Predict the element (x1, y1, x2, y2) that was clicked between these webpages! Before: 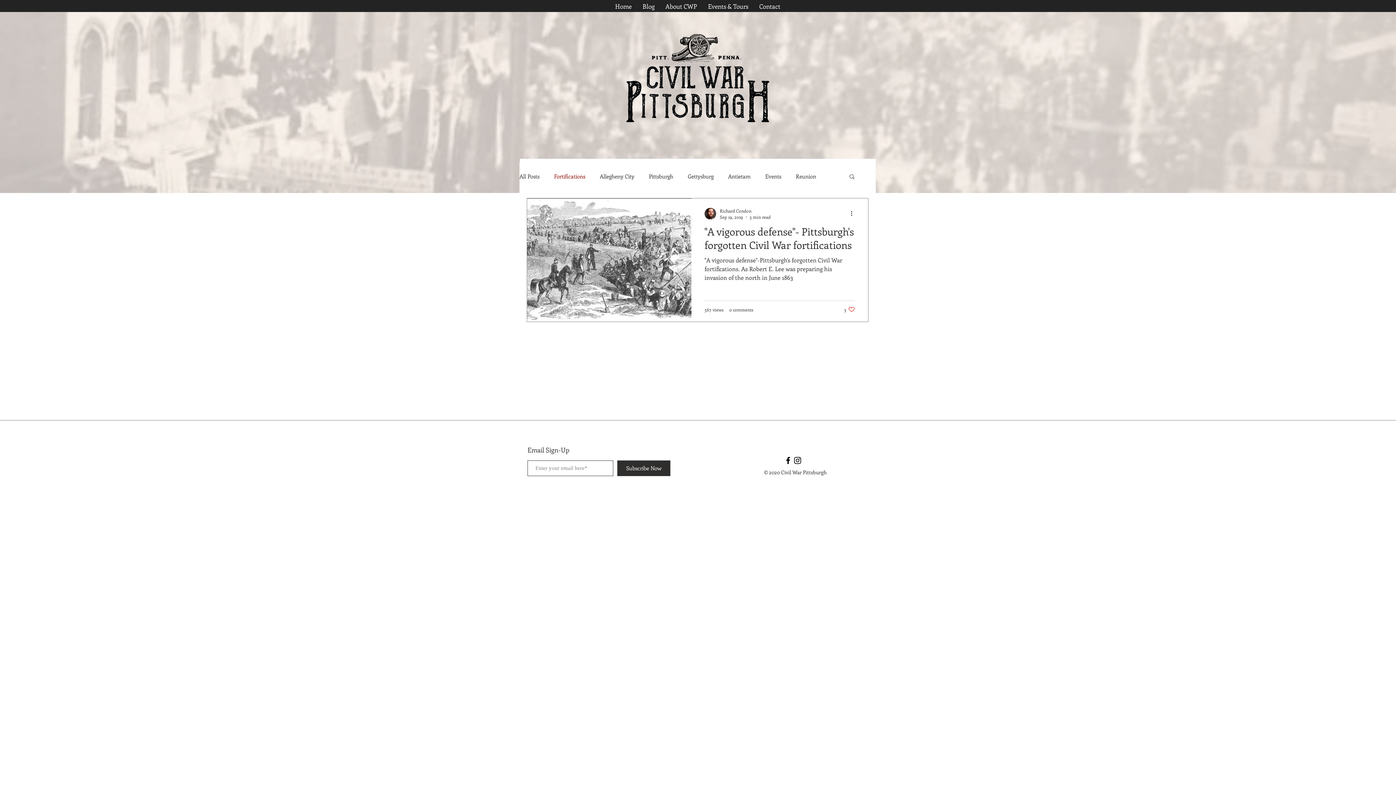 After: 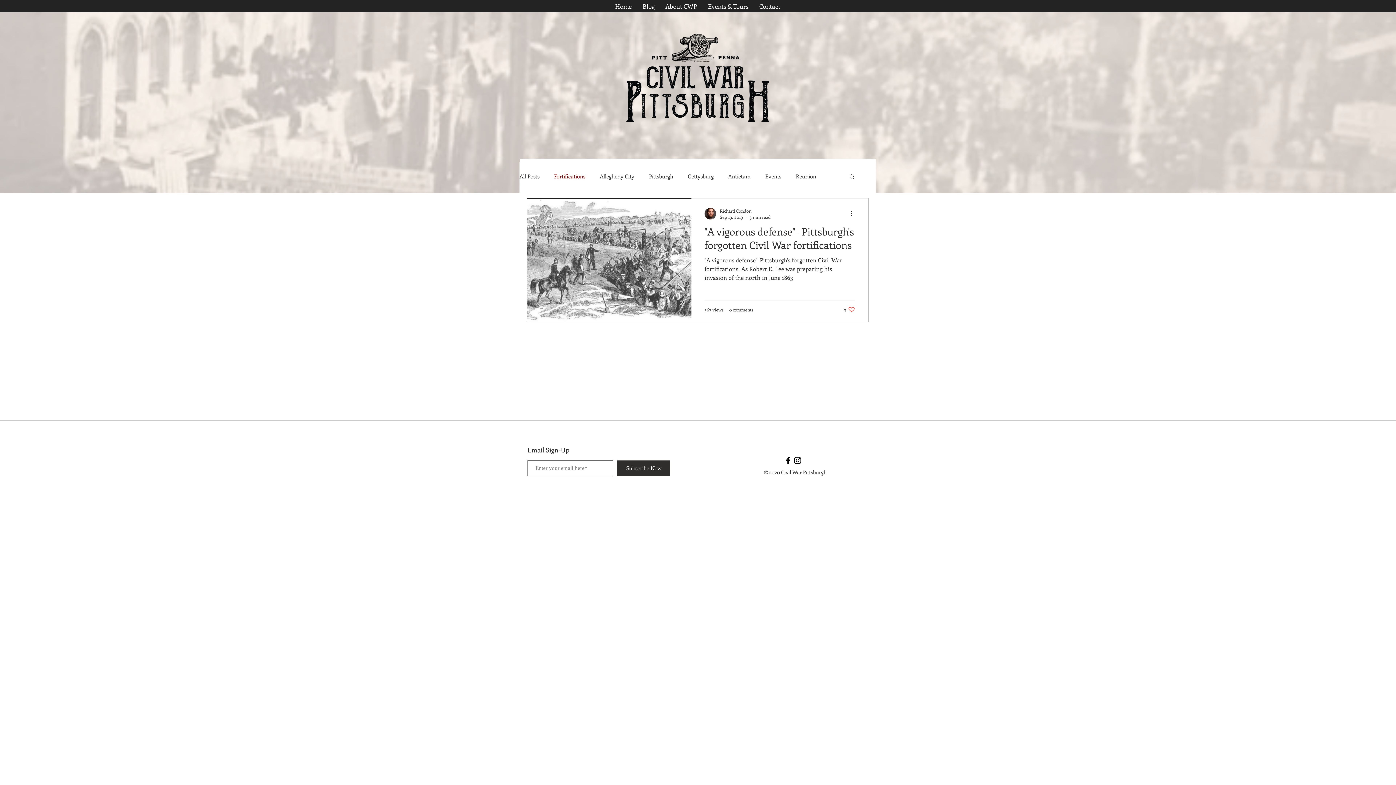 Action: label: Black Instagram Icon bbox: (793, 456, 802, 465)